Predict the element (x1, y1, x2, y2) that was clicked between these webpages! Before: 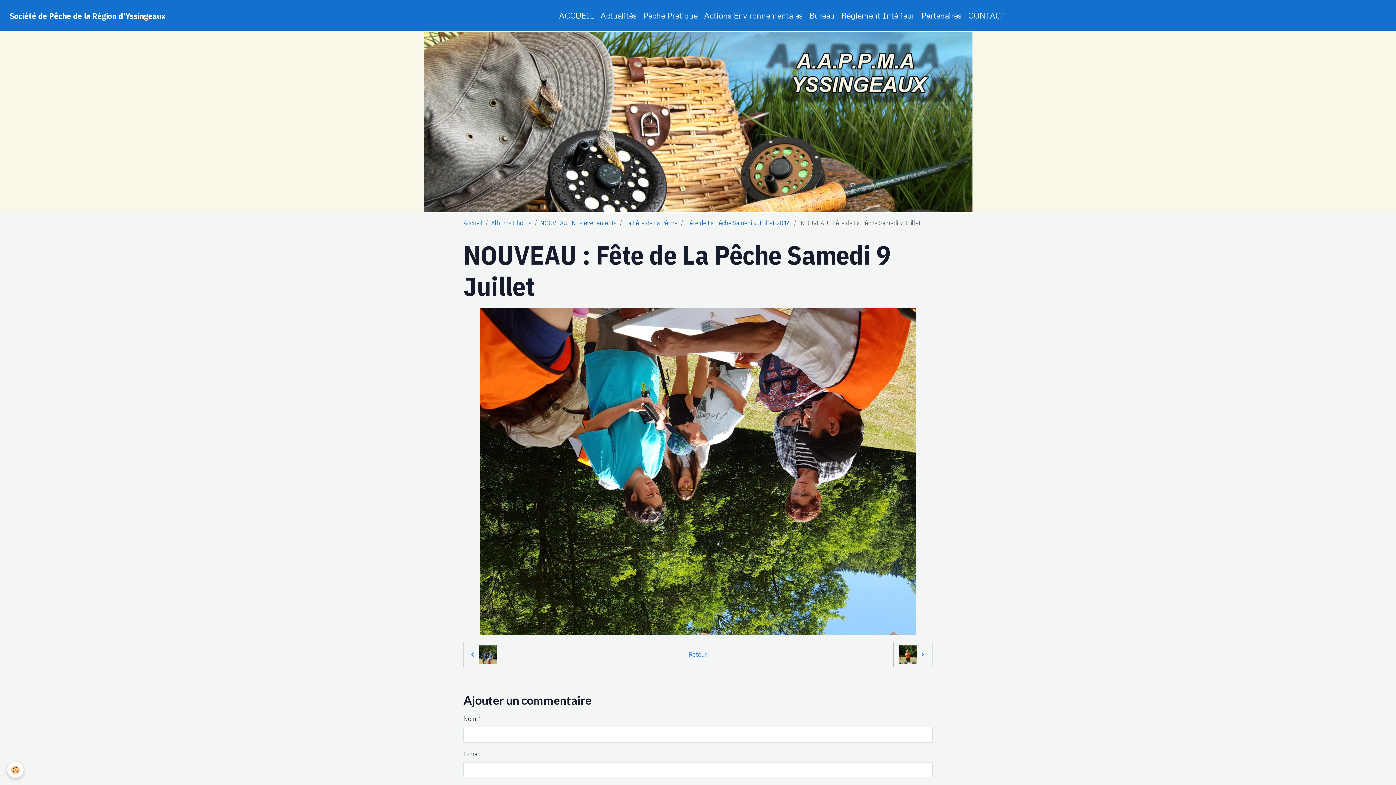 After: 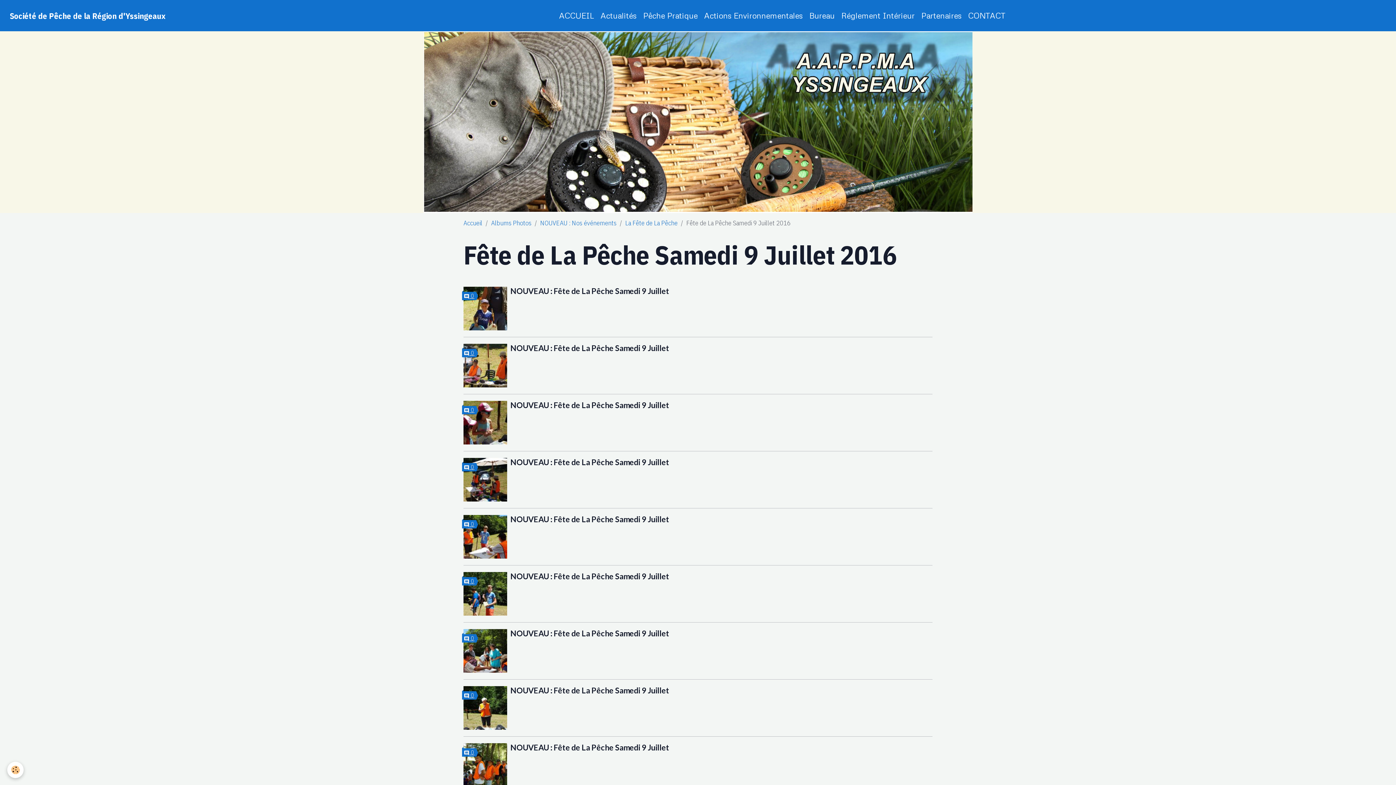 Action: bbox: (686, 218, 790, 227) label: Fête de La Pêche Samedi 9 Juillet 2016